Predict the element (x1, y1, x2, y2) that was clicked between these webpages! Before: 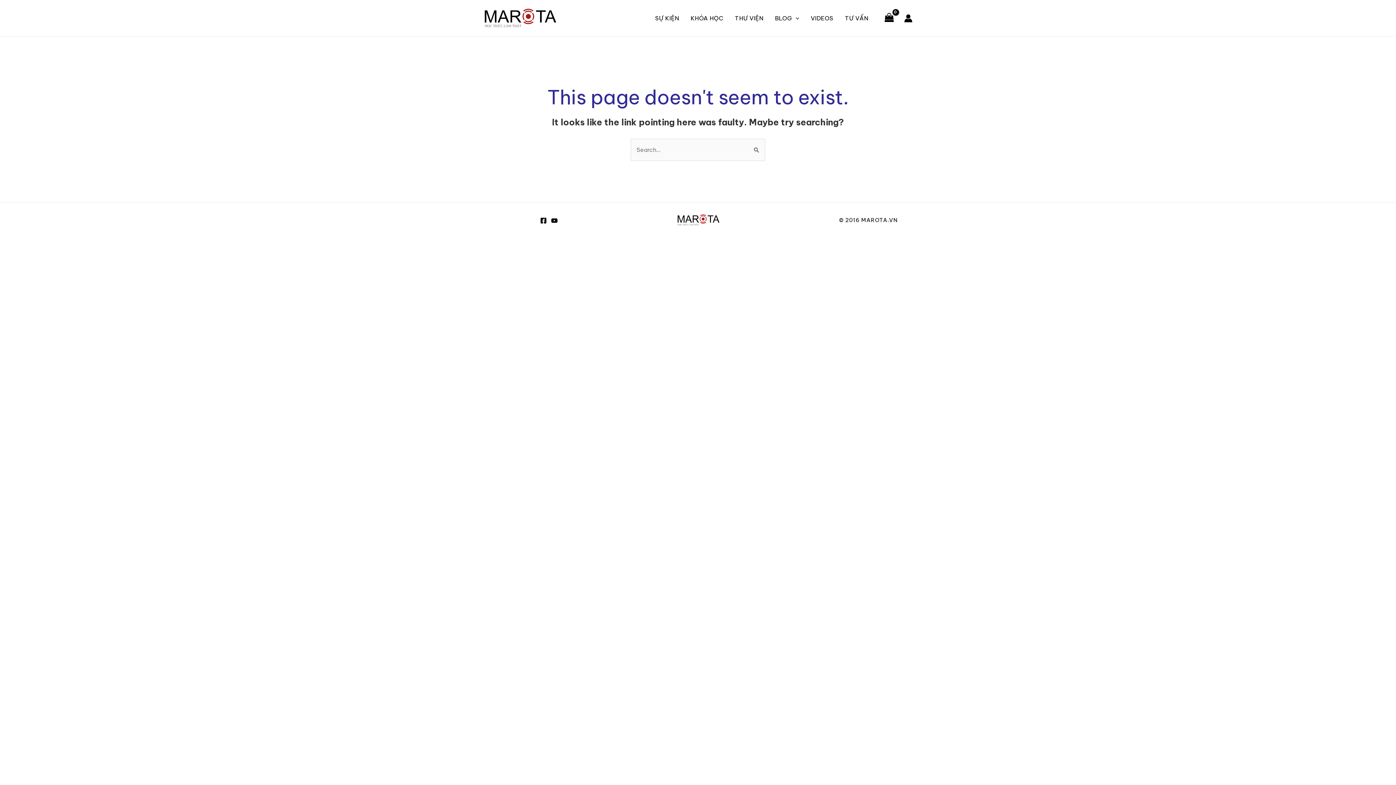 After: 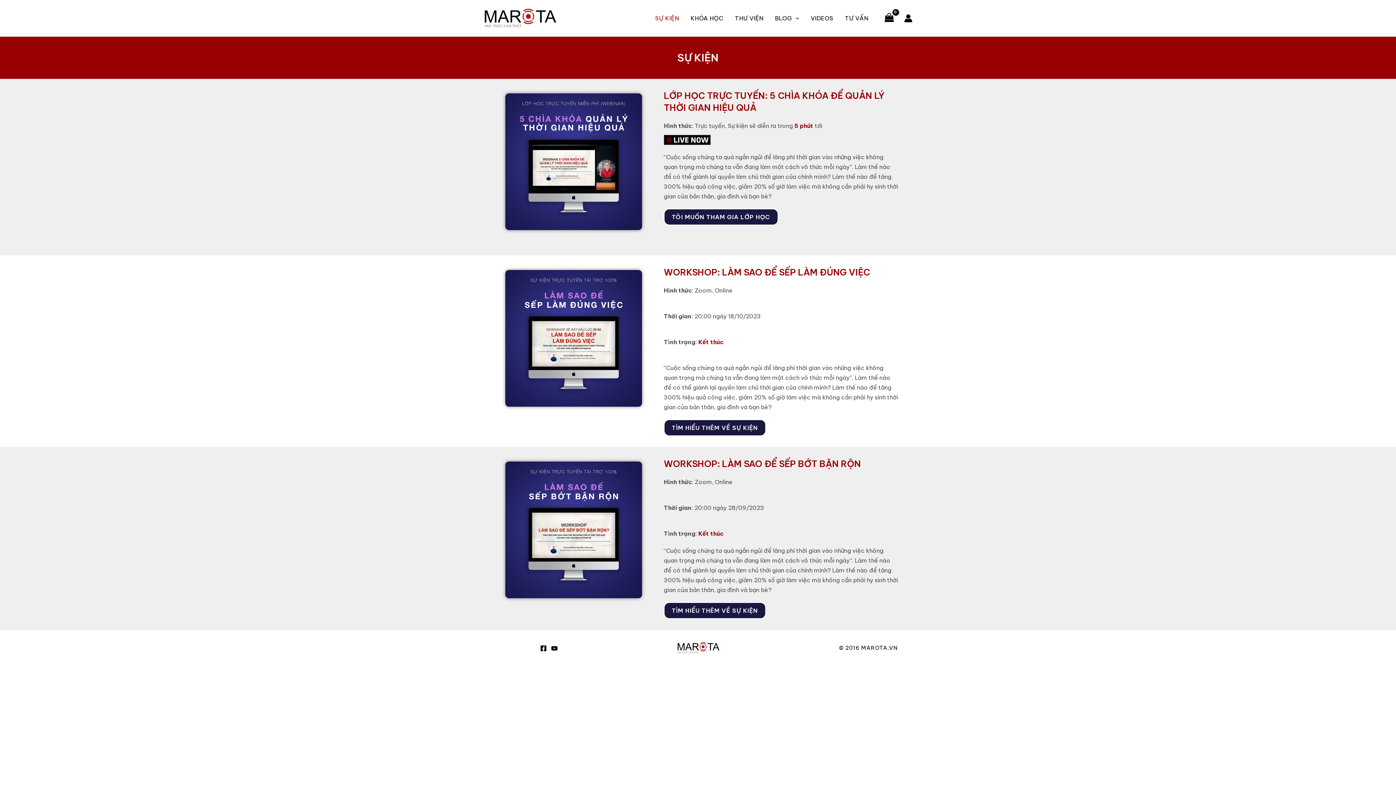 Action: bbox: (649, 0, 684, 36) label: SỰ KIỆN